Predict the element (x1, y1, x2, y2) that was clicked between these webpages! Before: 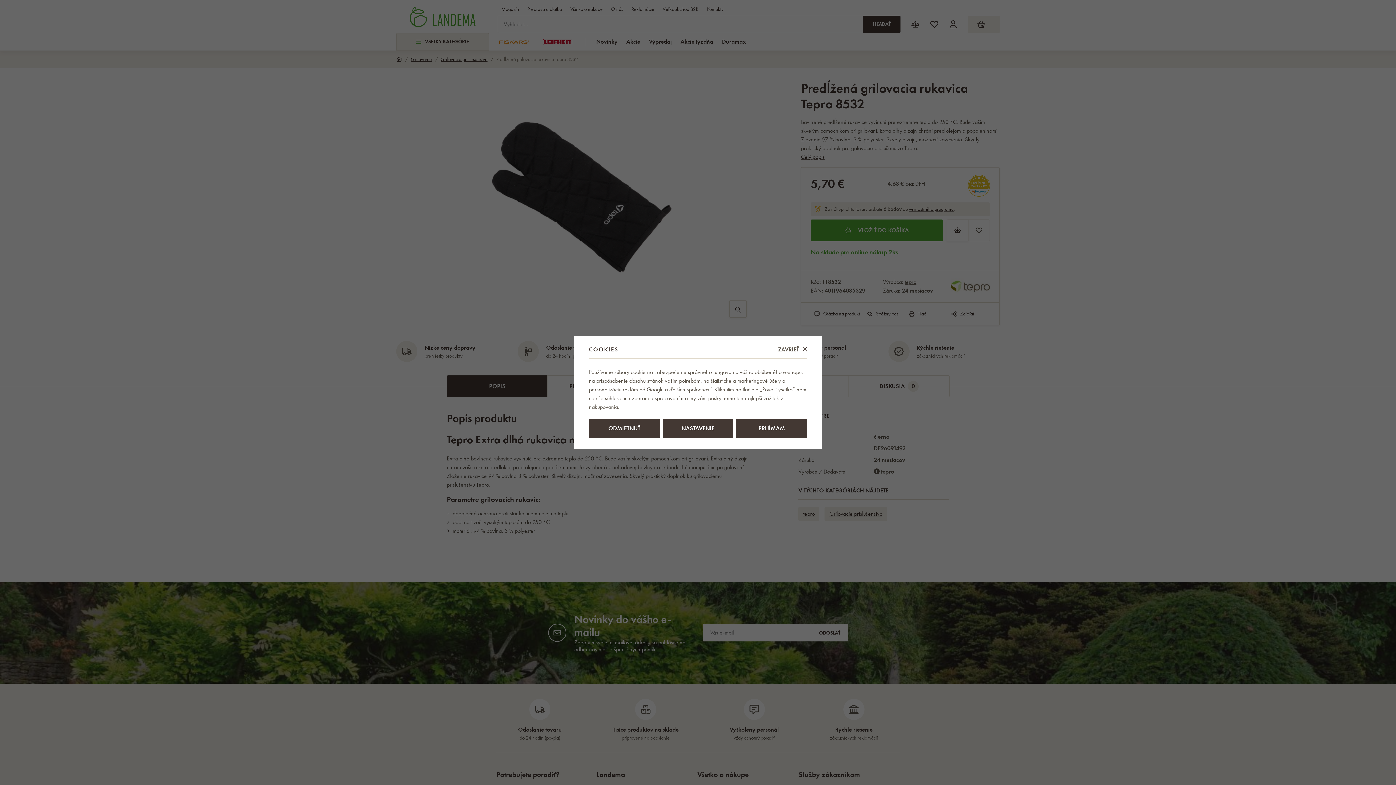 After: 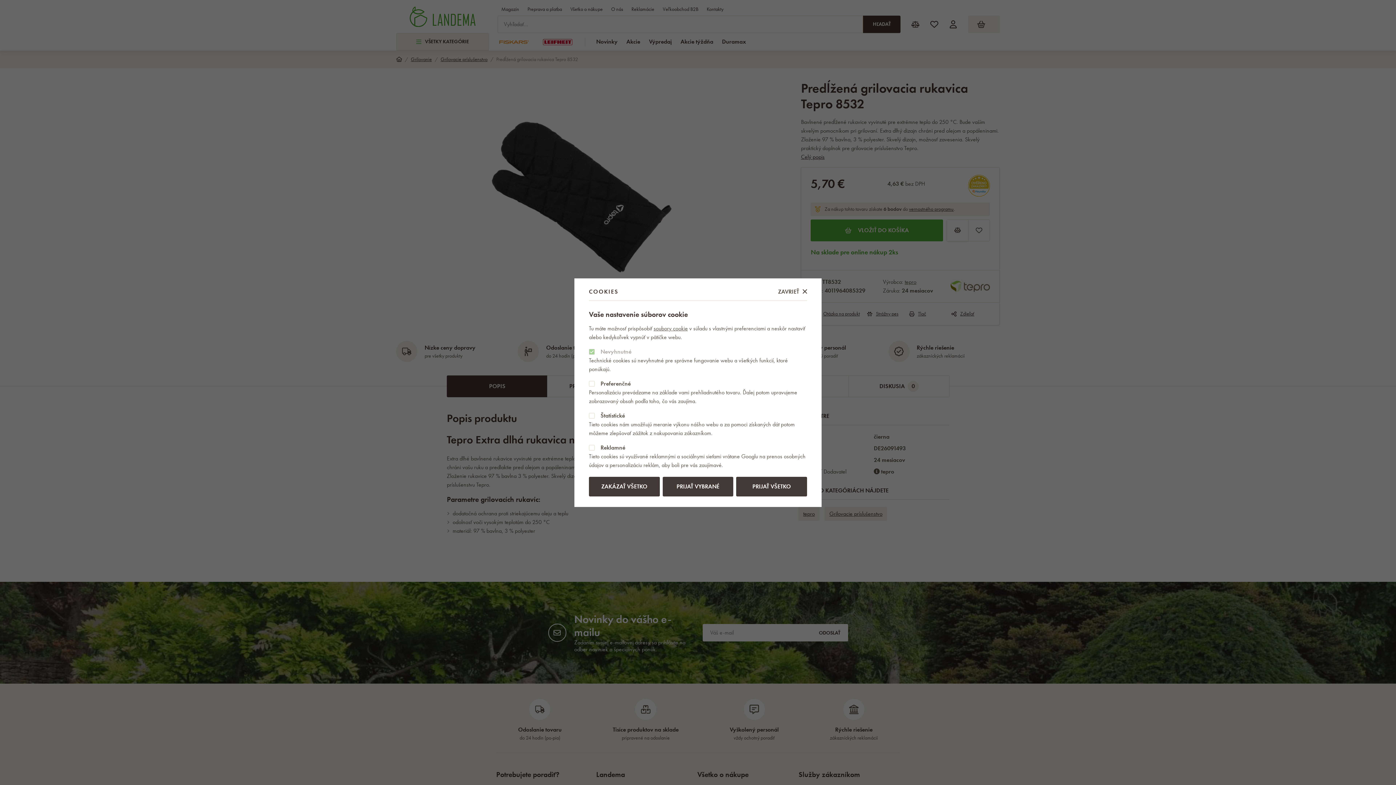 Action: bbox: (662, 418, 733, 438) label: NASTAVENIE